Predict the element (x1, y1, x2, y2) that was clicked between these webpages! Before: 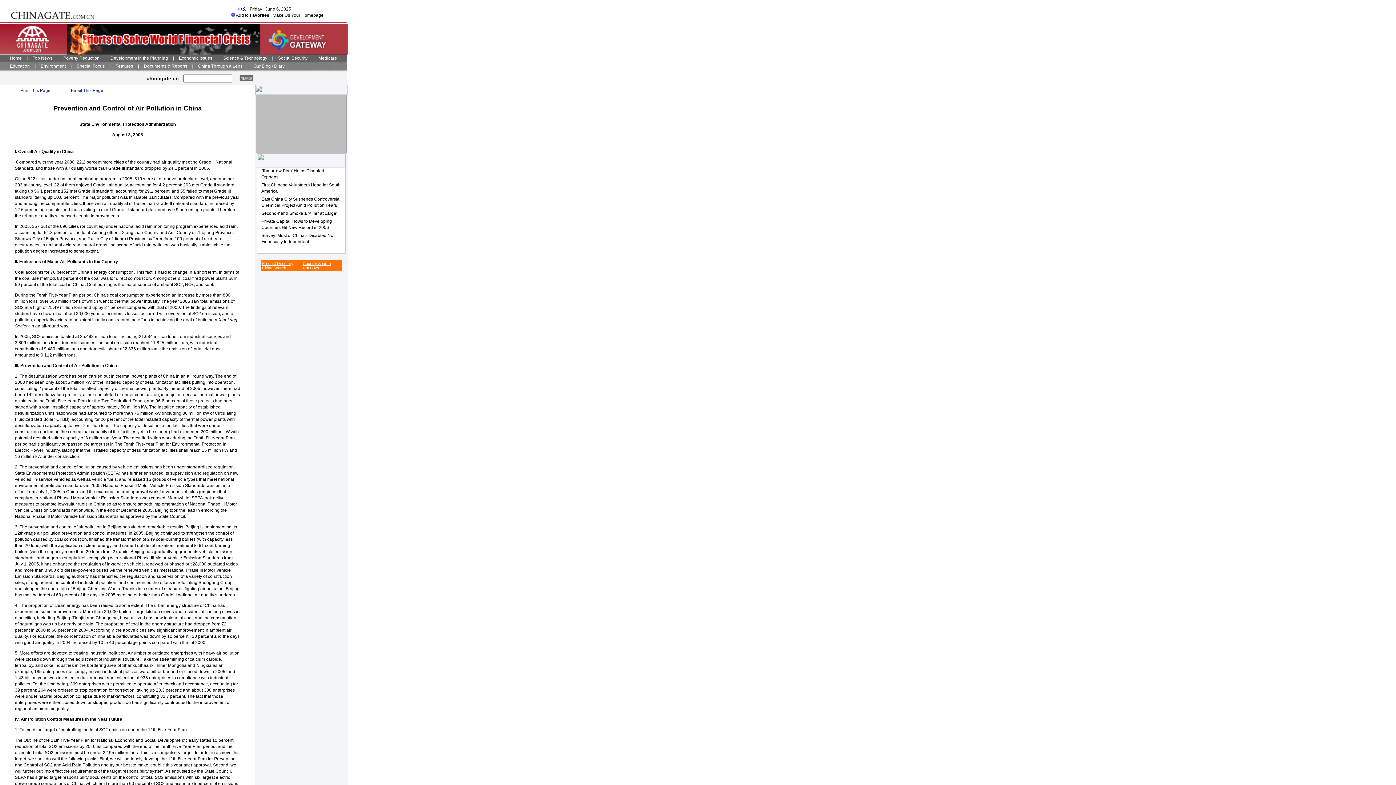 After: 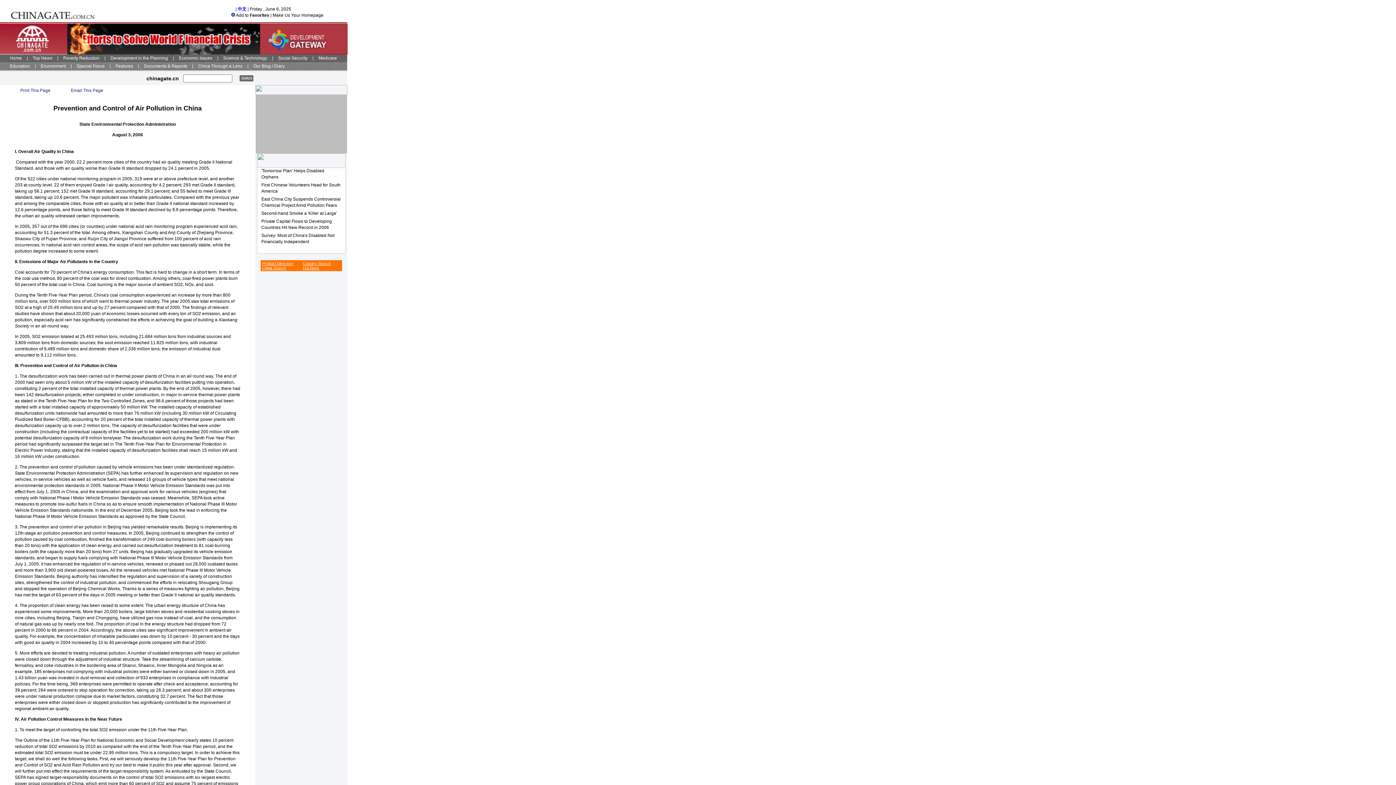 Action: label: China Search bbox: (262, 265, 286, 270)